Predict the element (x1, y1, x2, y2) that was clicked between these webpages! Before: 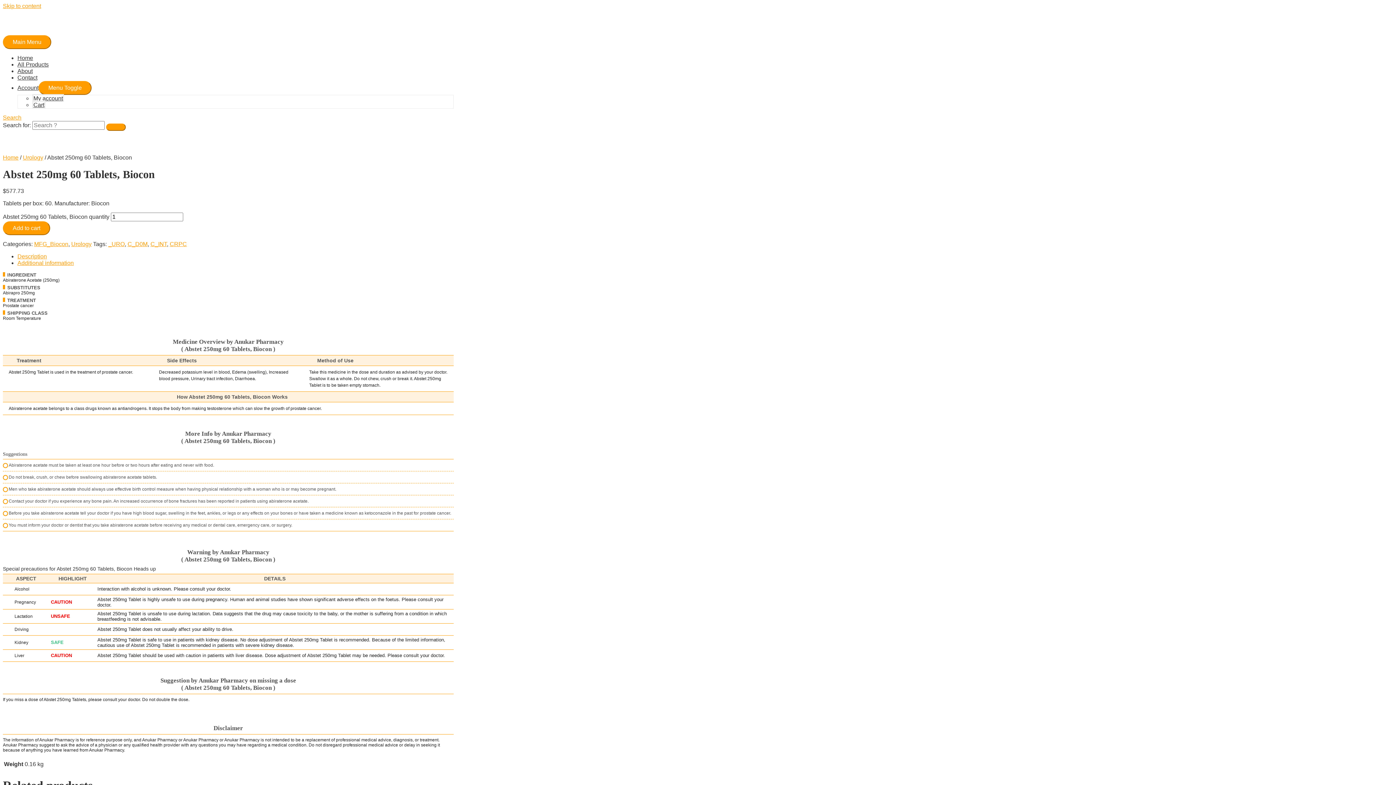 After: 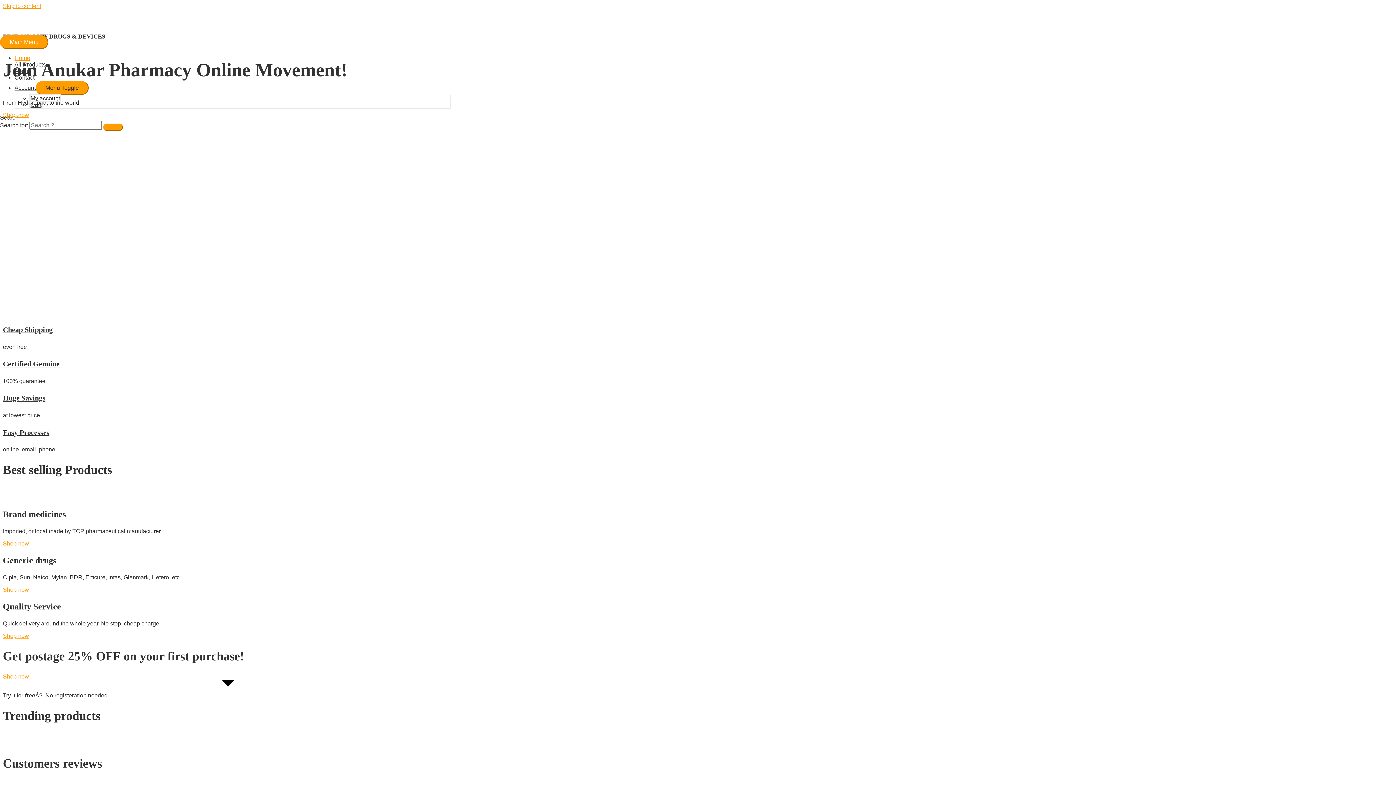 Action: bbox: (2, 30, 59, 36)